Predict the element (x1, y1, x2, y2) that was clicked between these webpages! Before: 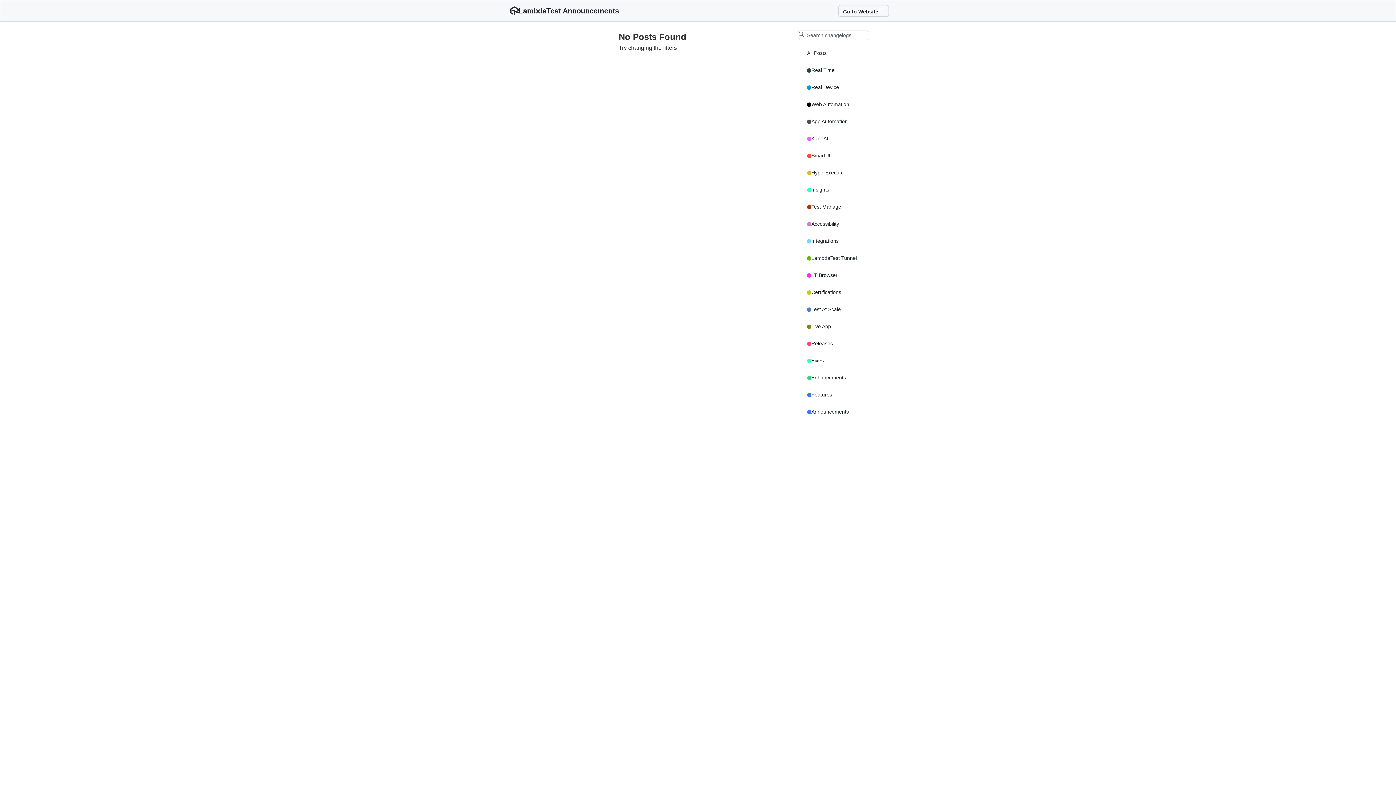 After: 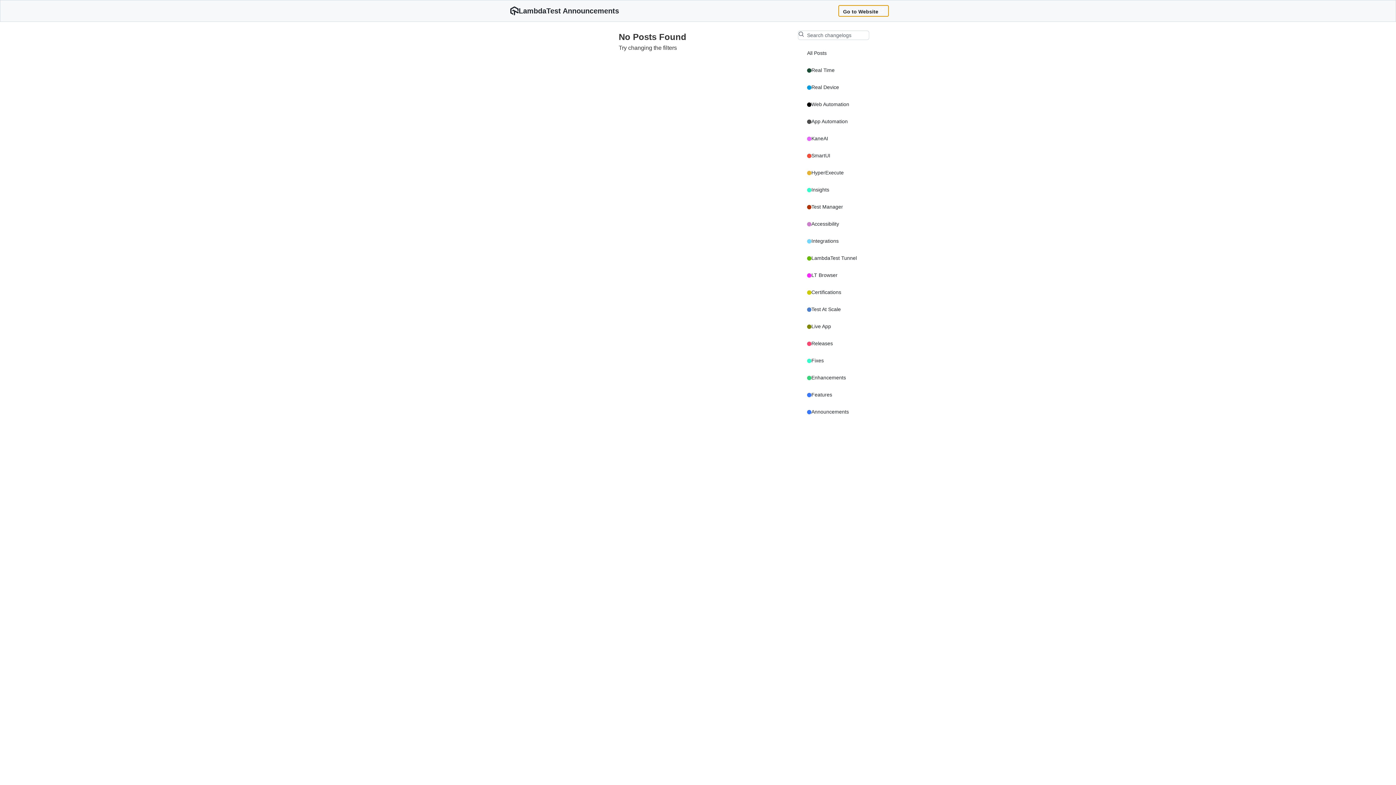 Action: label: Go to Website bbox: (838, 5, 889, 16)